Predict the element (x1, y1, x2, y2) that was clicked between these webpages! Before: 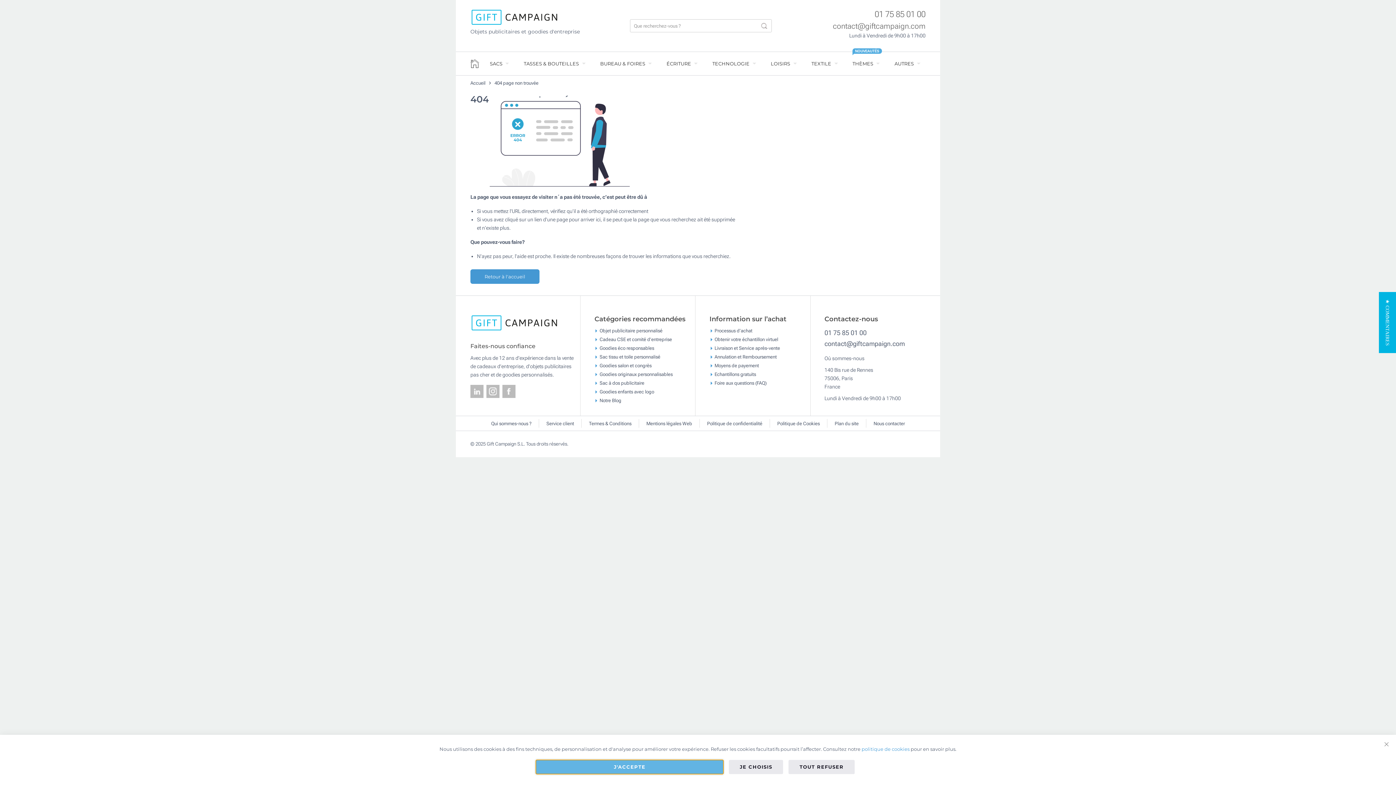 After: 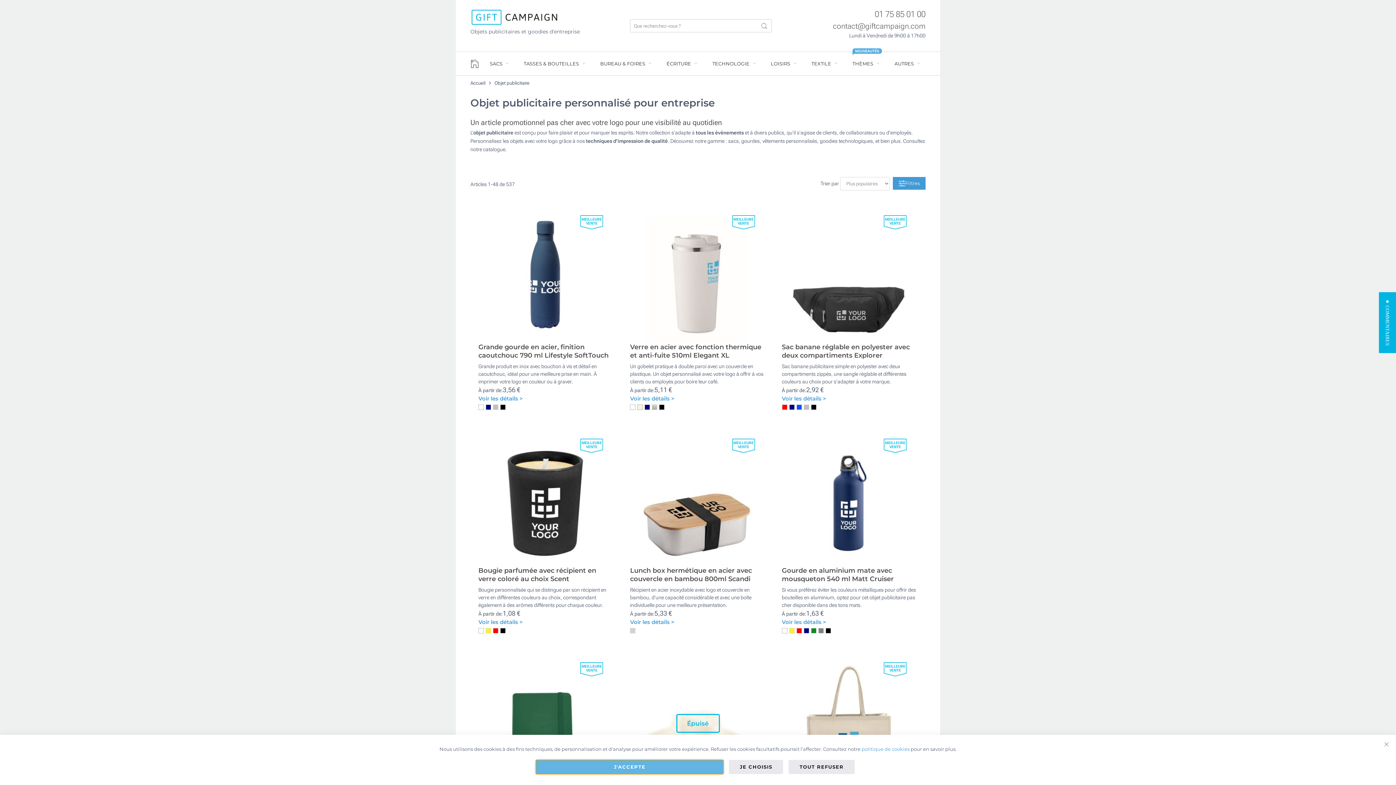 Action: bbox: (594, 326, 662, 335) label: Objet publicitaire personnalisé